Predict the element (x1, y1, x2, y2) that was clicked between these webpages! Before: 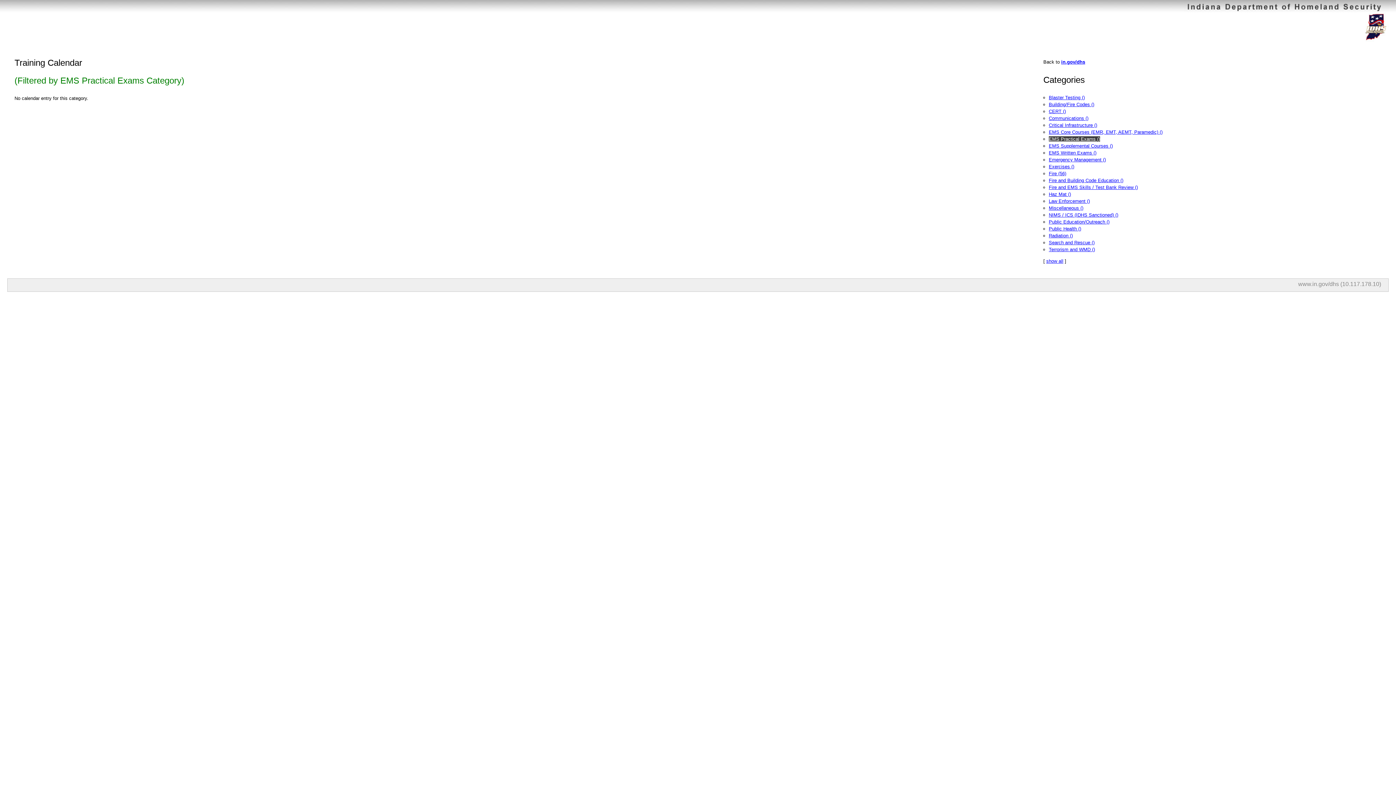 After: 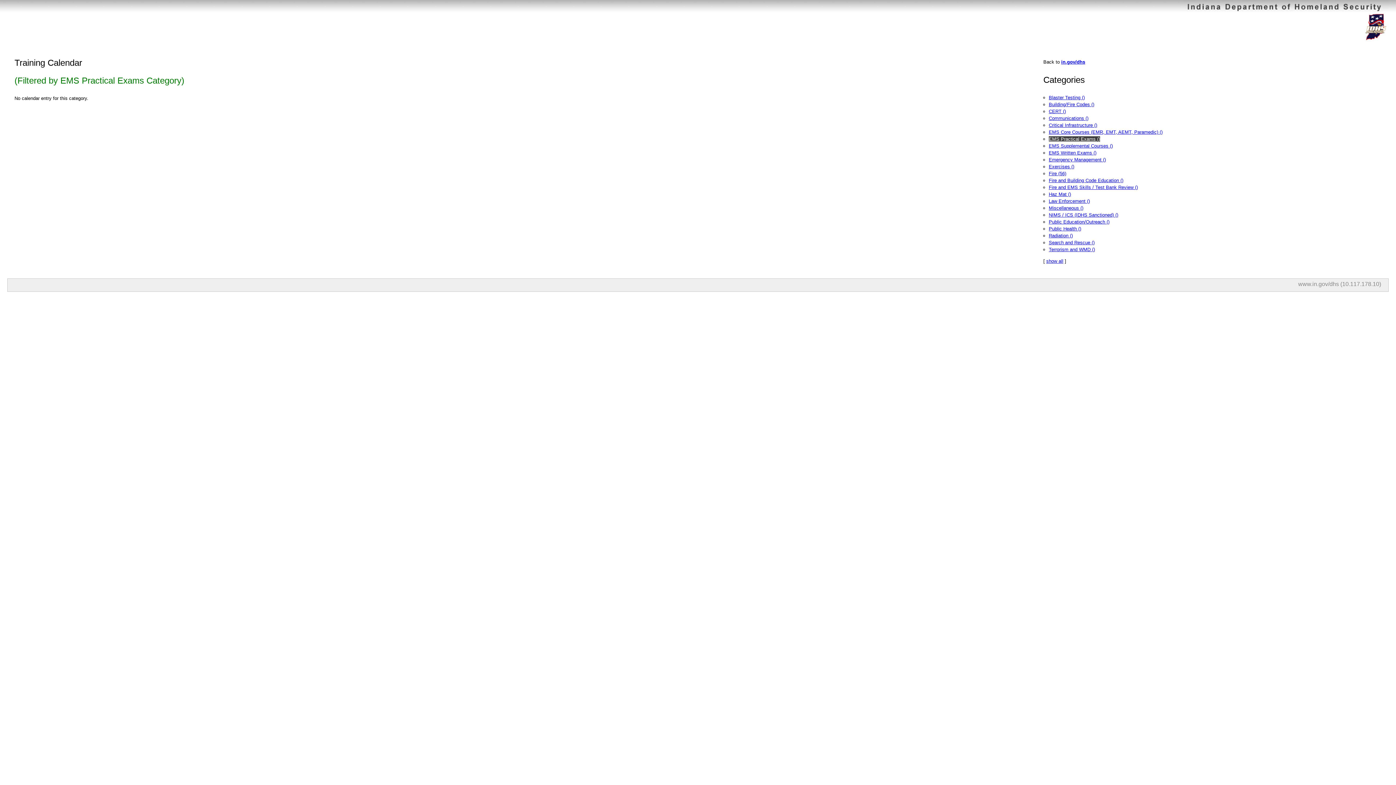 Action: bbox: (1049, 136, 1100, 141) label: EMS Practical Exams ()